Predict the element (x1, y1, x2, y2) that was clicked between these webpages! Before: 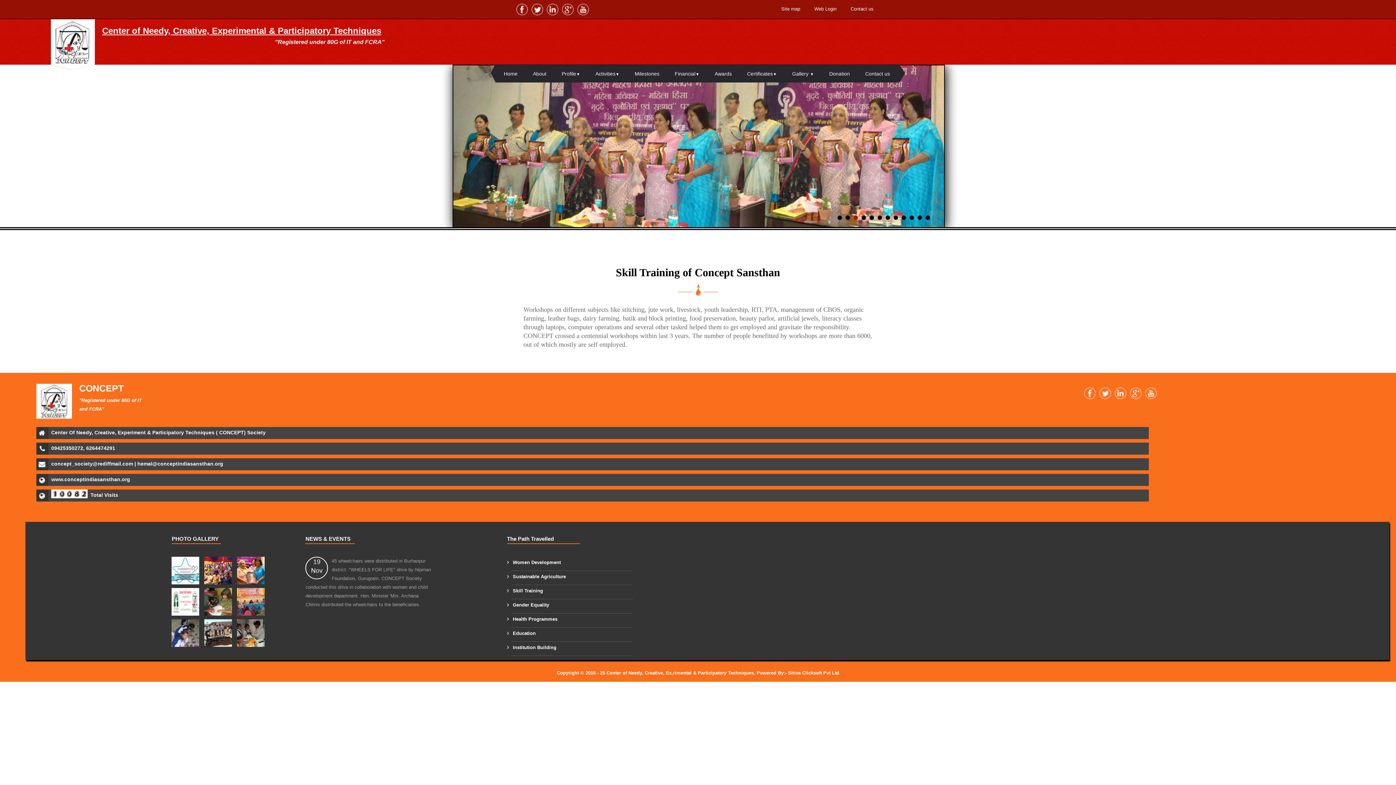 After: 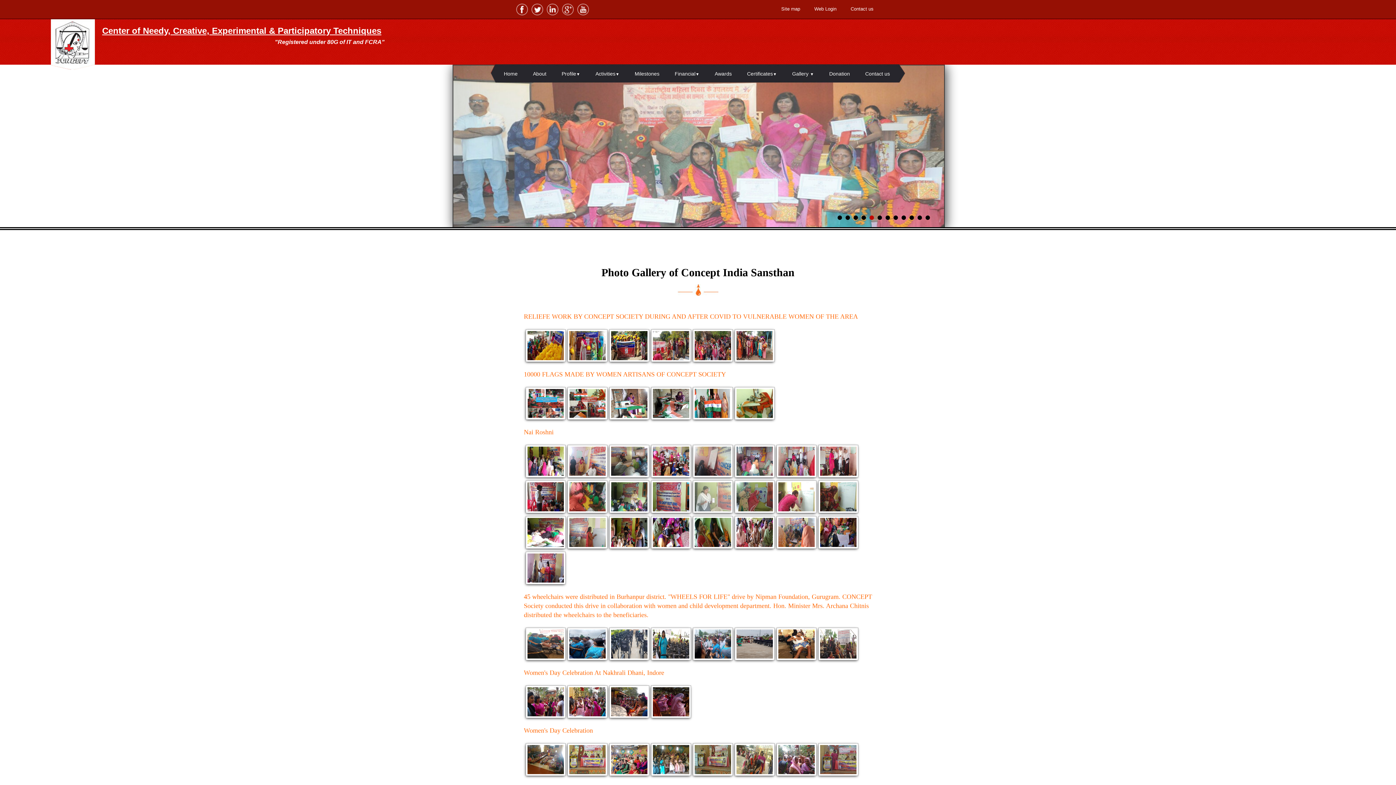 Action: bbox: (204, 619, 232, 647)